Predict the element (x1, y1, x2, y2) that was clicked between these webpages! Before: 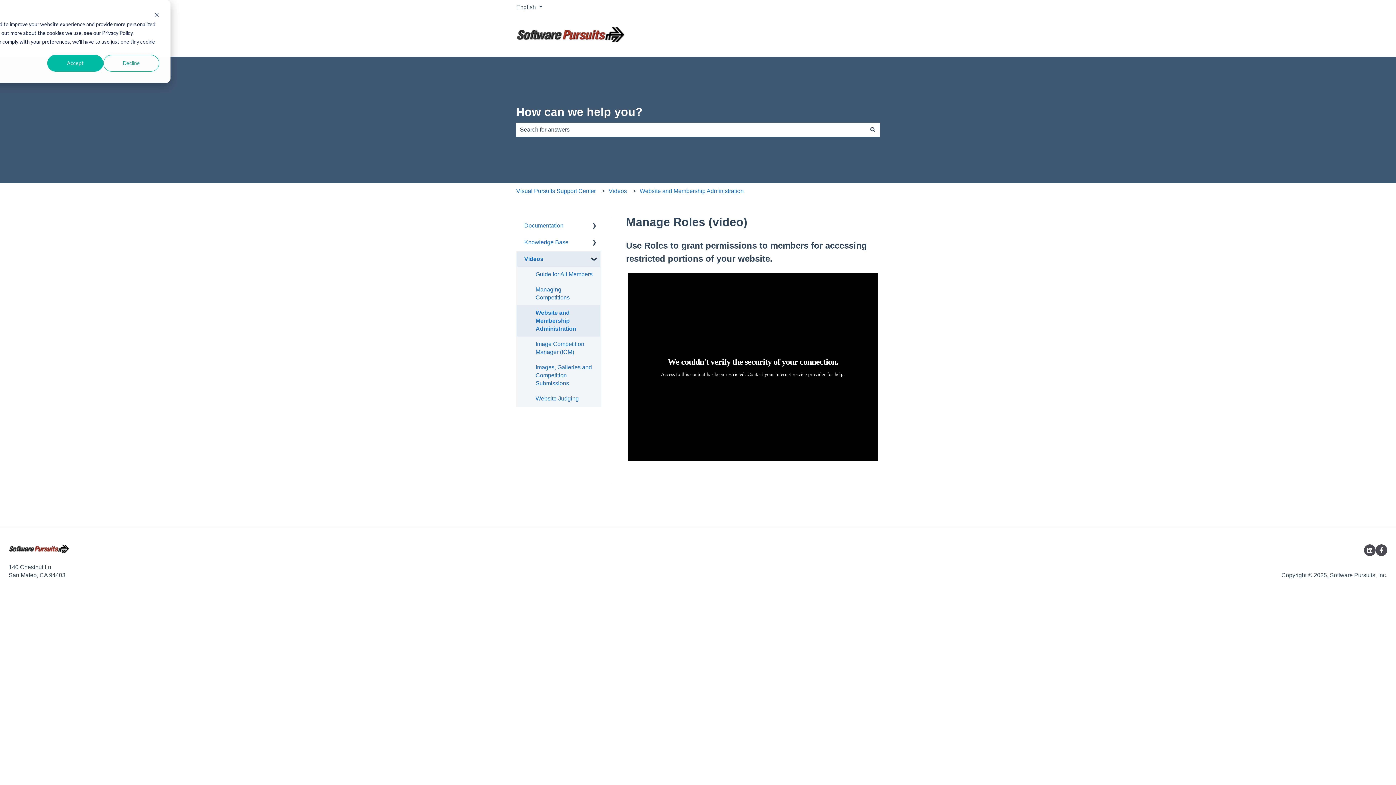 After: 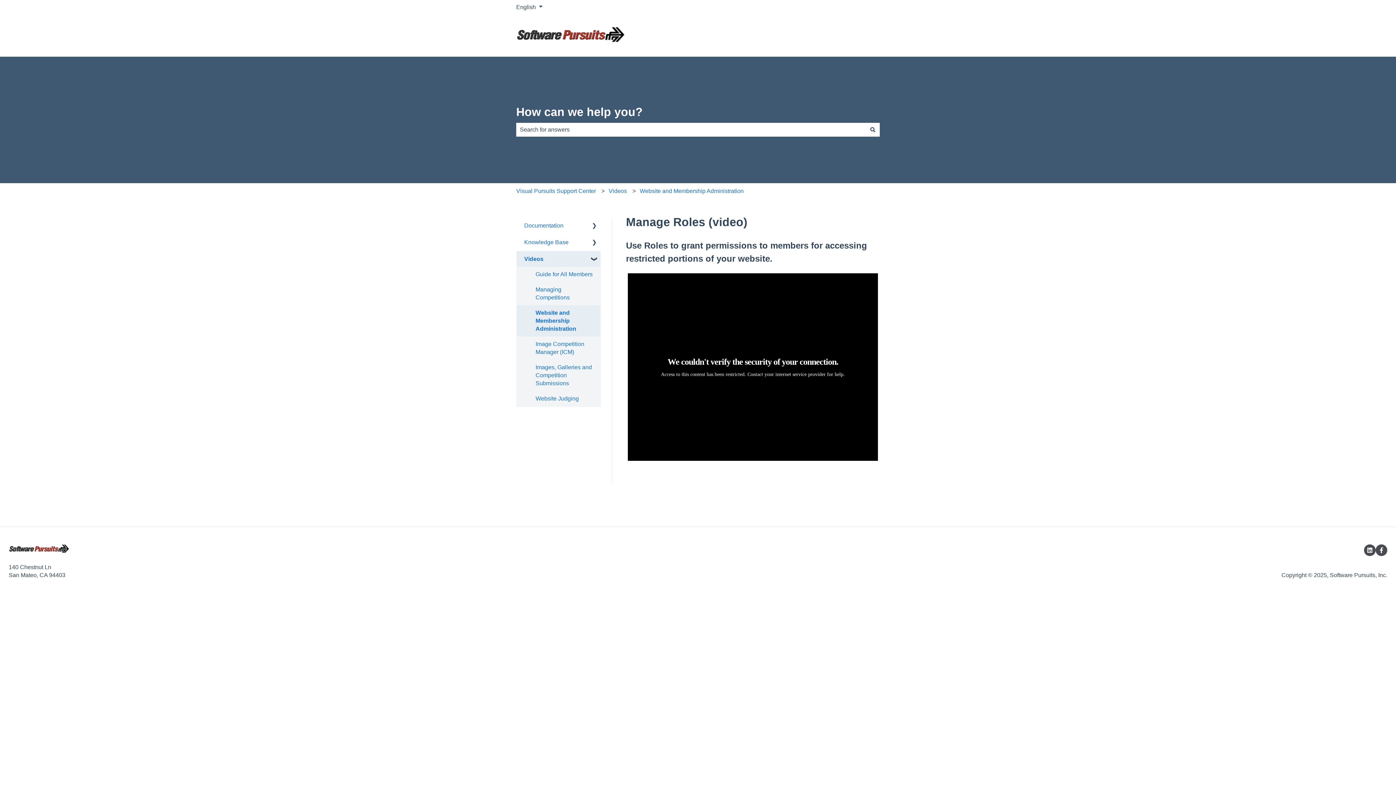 Action: label: Dismiss cookie banner bbox: (154, 11, 159, 19)